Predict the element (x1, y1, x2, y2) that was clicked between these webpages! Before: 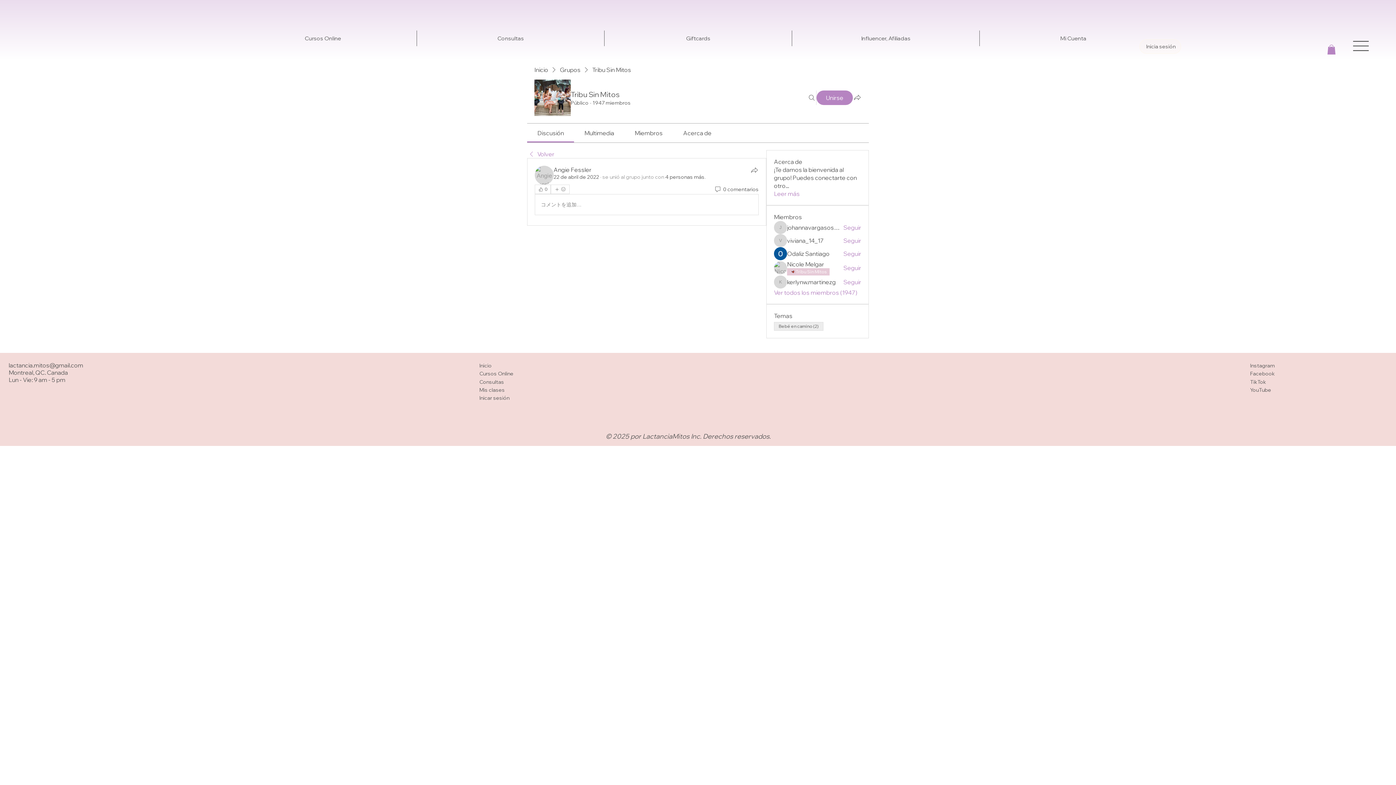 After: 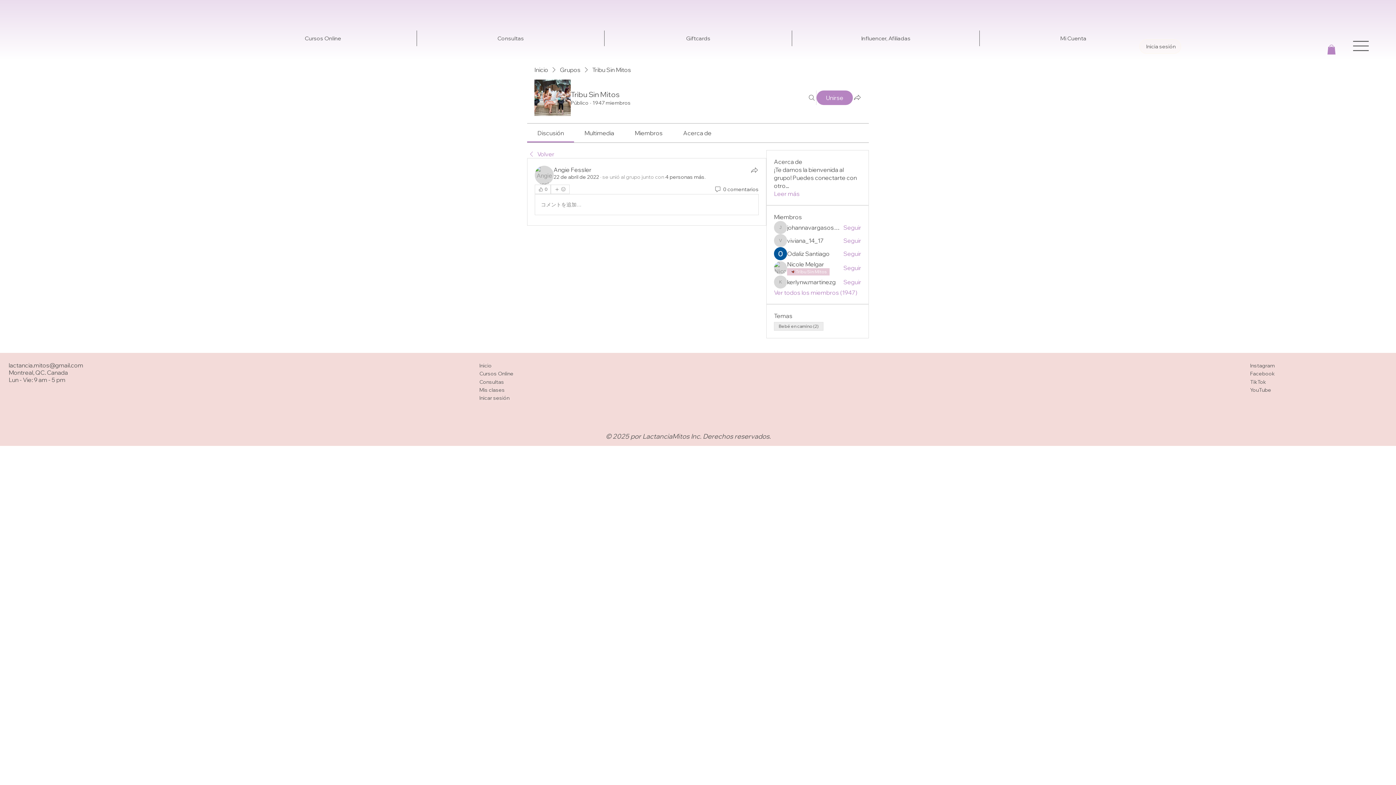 Action: bbox: (8, 361, 83, 369) label: lactancia.mitos@gmail.com